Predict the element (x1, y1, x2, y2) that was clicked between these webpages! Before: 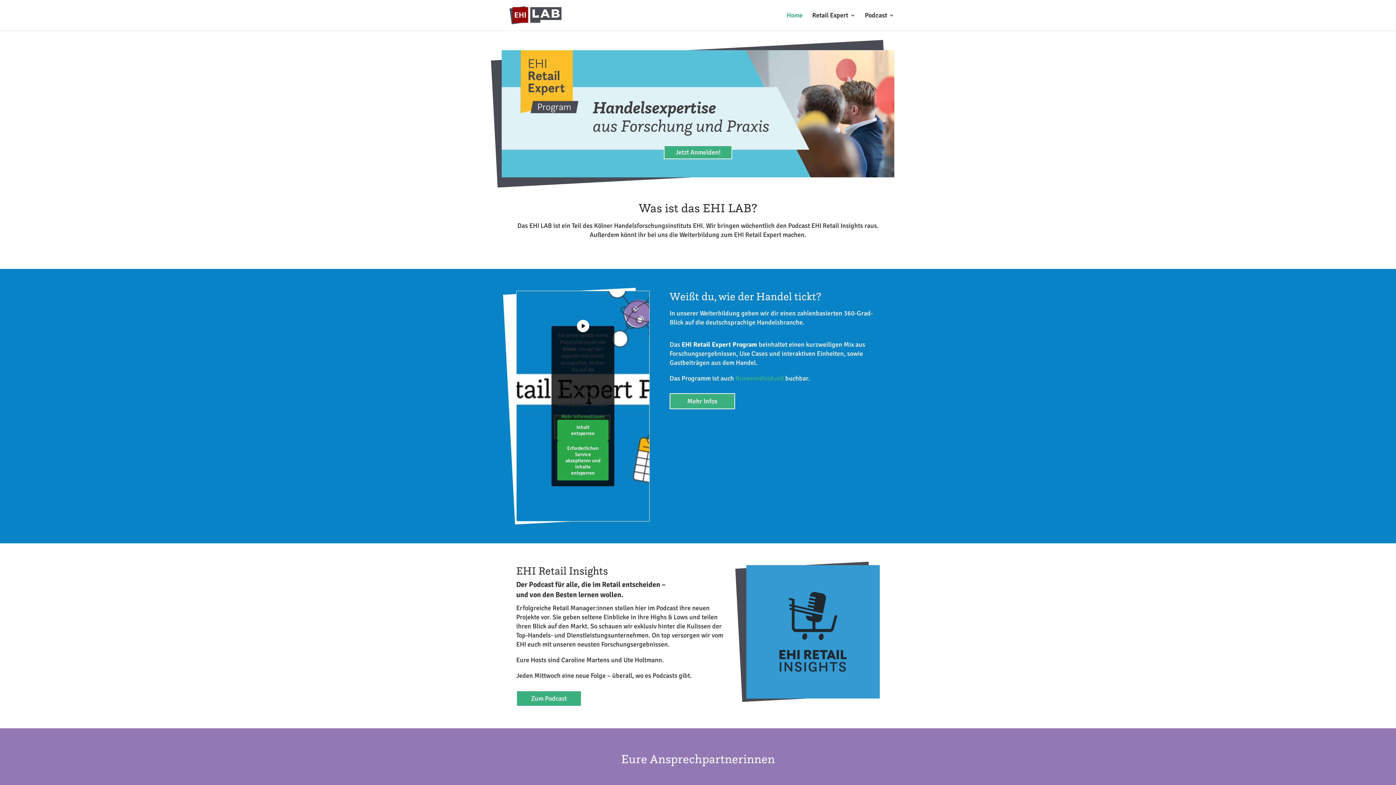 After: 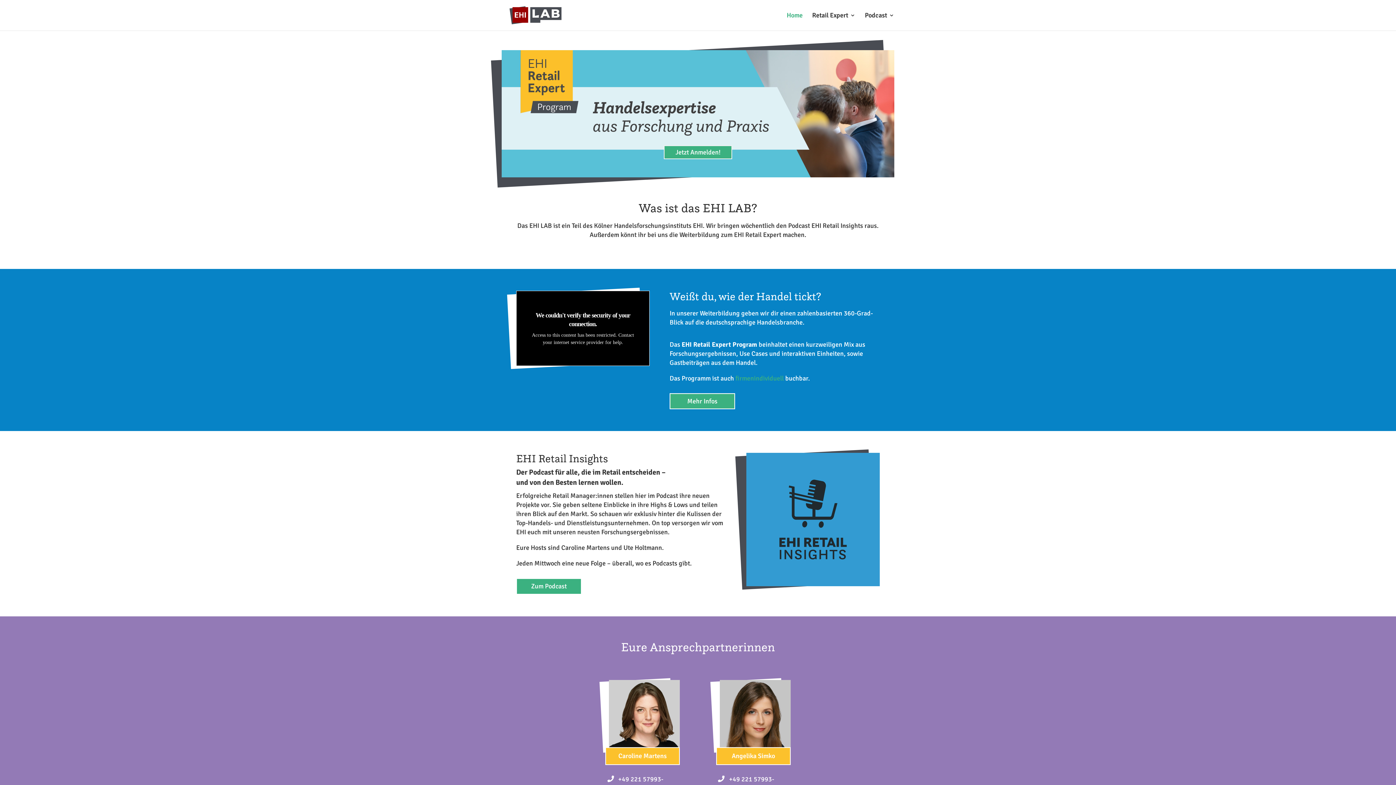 Action: label: Inhalt entsperren bbox: (557, 420, 608, 441)